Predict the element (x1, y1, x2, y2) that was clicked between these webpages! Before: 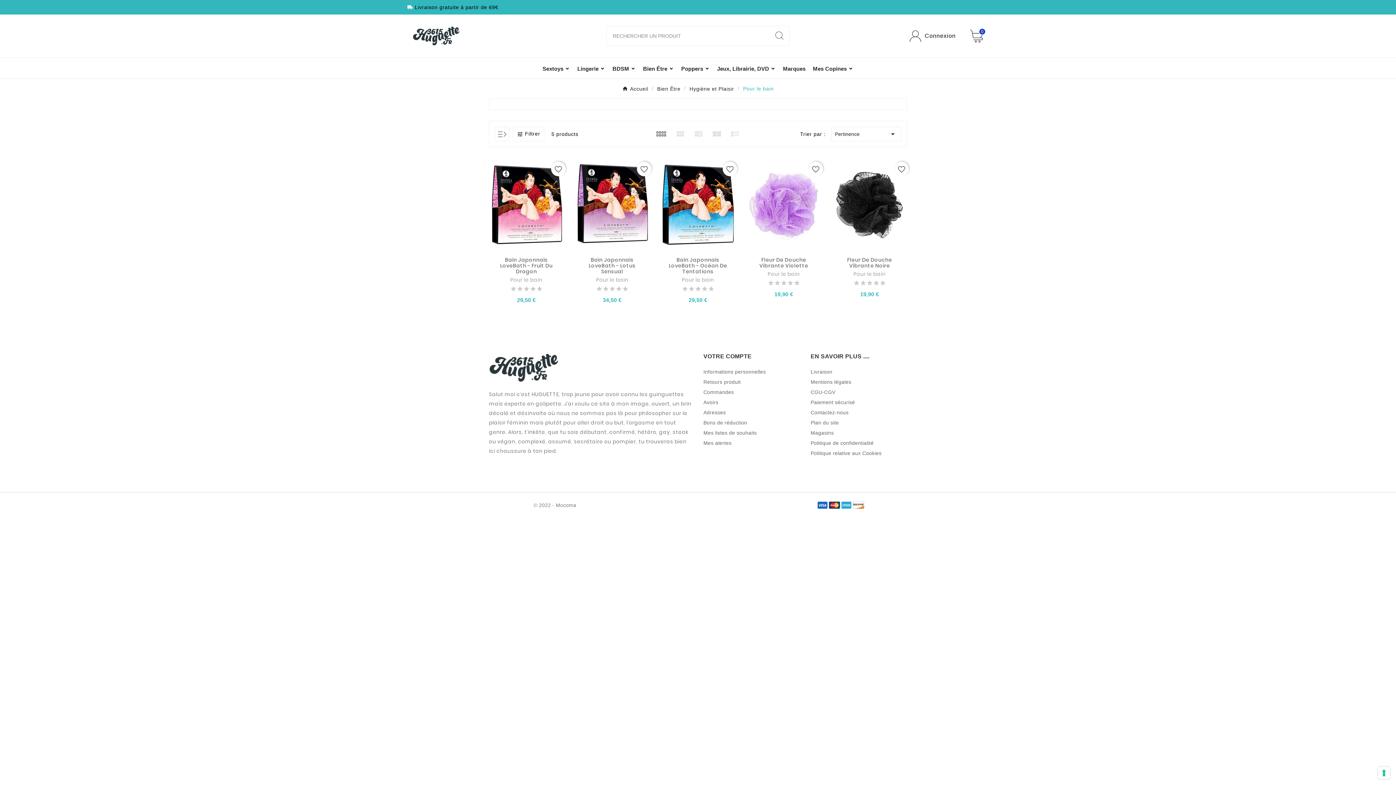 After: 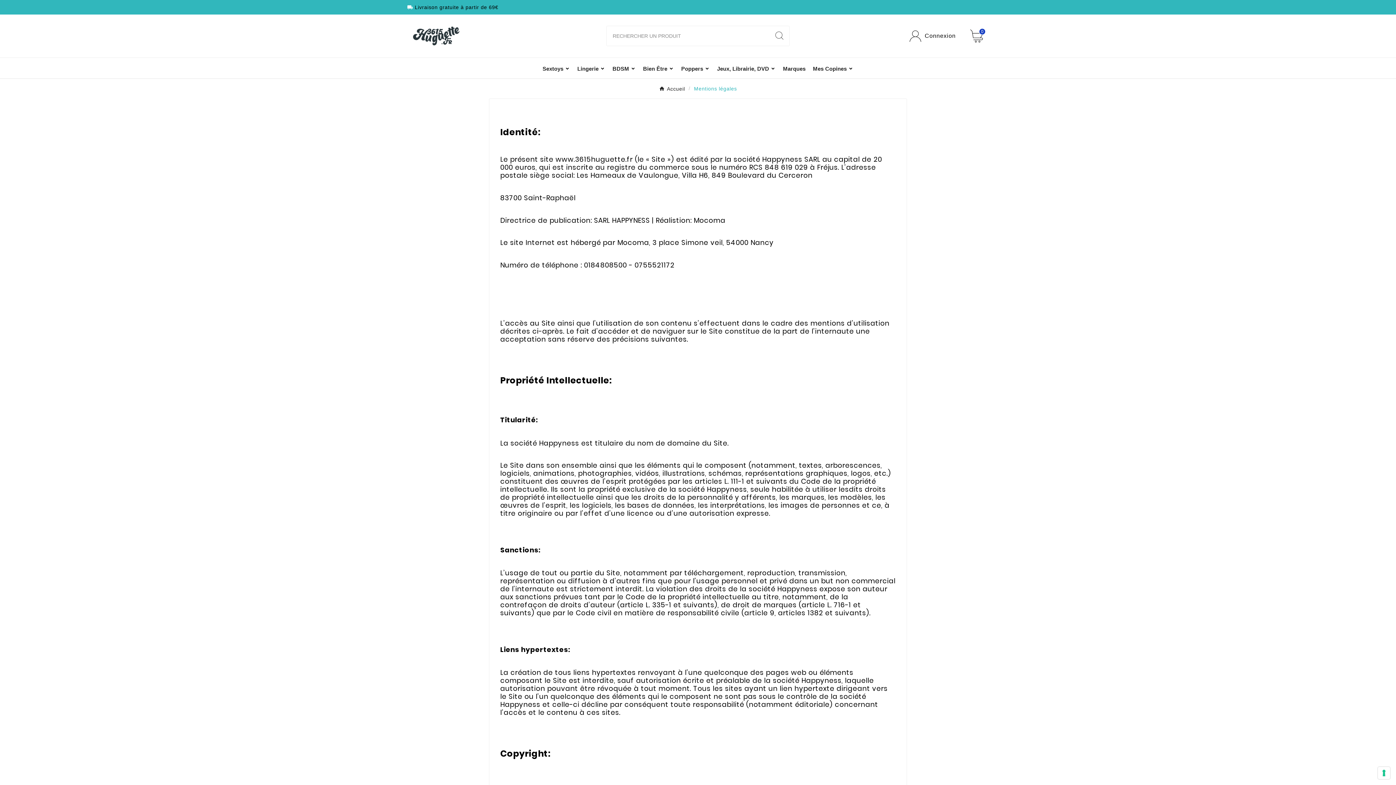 Action: bbox: (810, 379, 851, 384) label: Mentions légales